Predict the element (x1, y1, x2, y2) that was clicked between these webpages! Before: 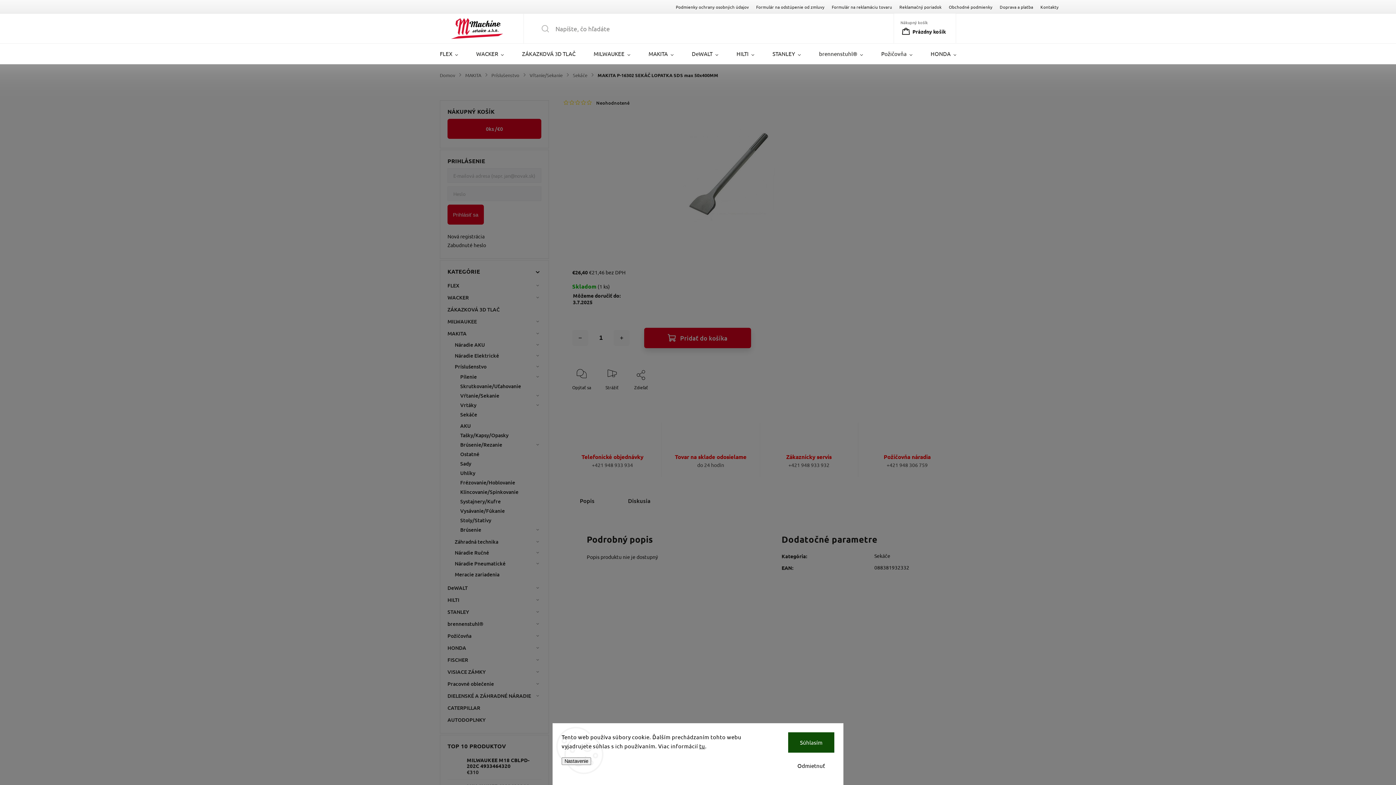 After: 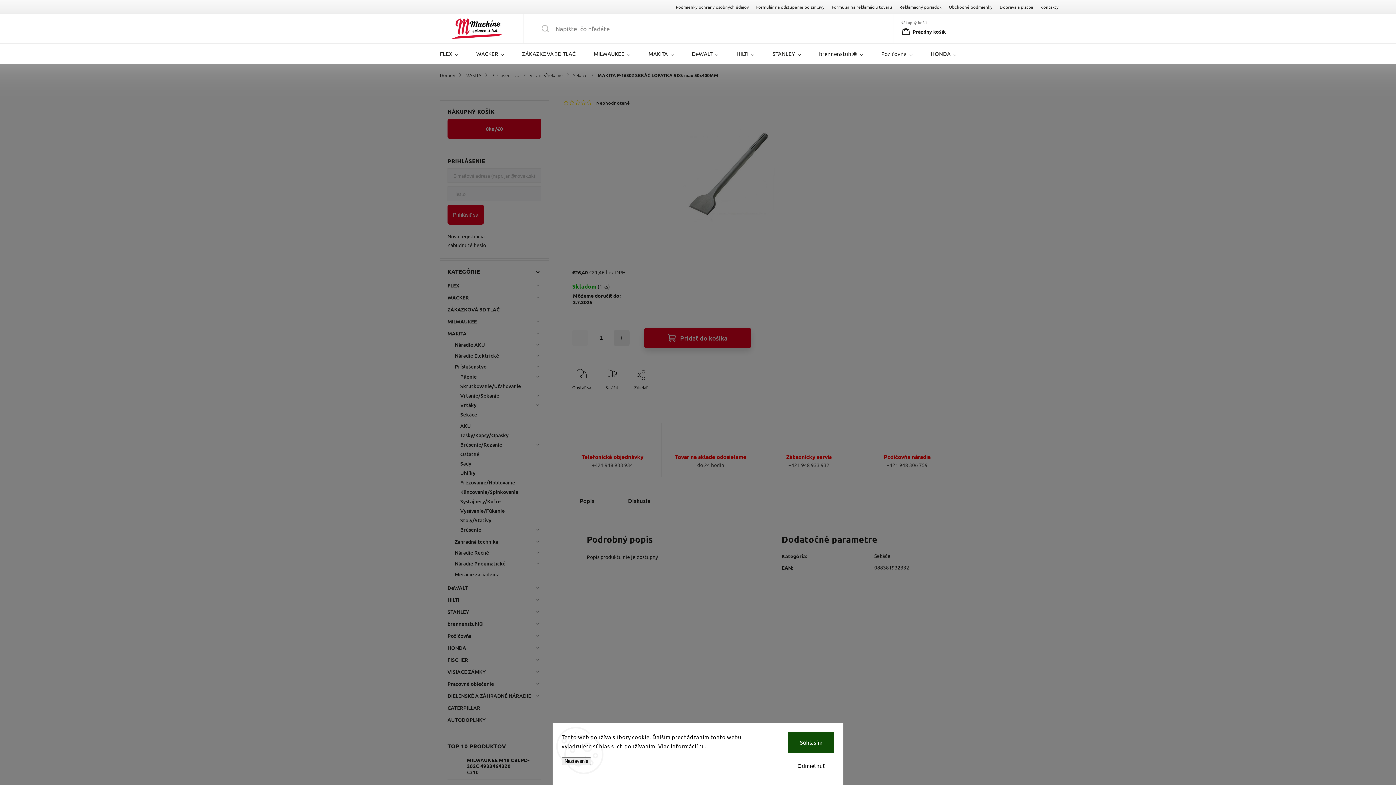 Action: label: Zvýšiť množstvo o 1 bbox: (613, 330, 629, 346)